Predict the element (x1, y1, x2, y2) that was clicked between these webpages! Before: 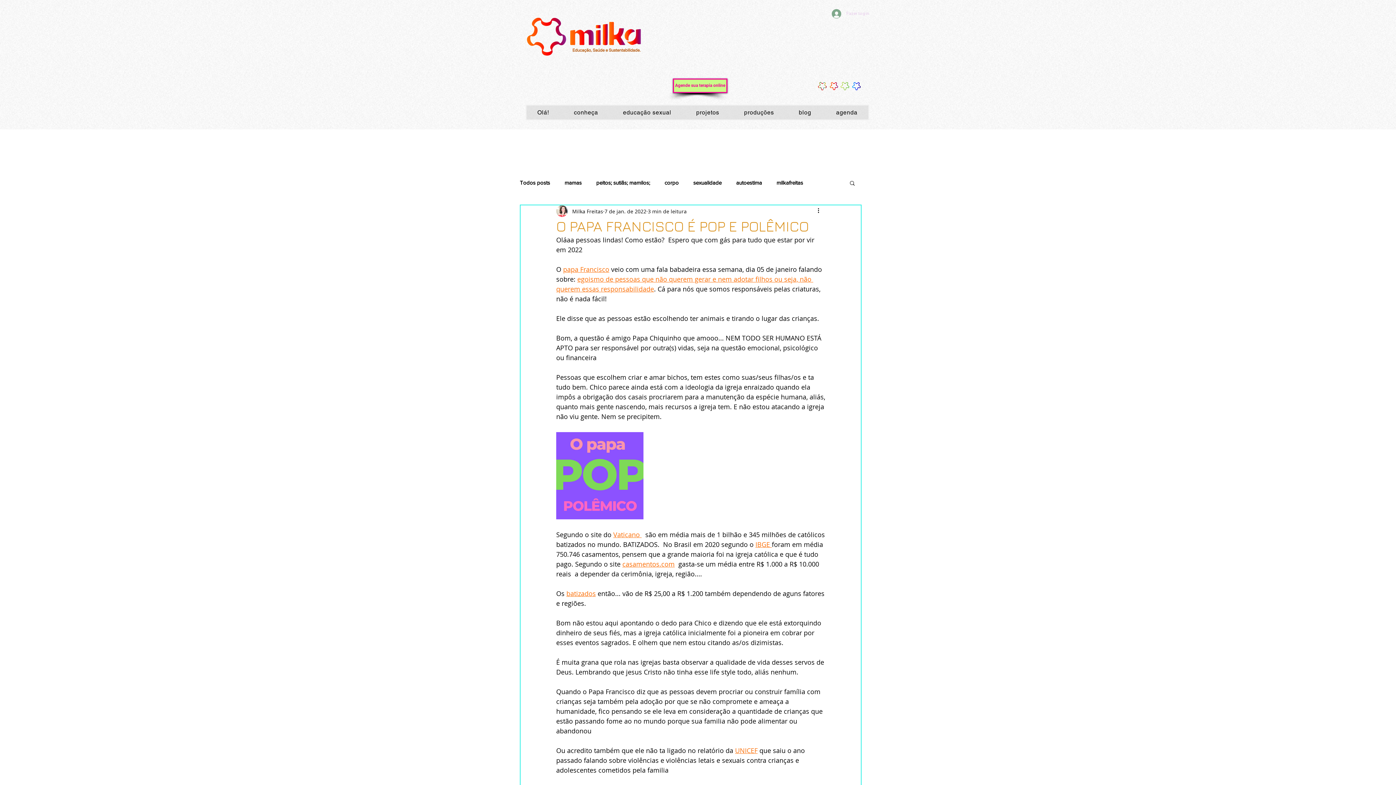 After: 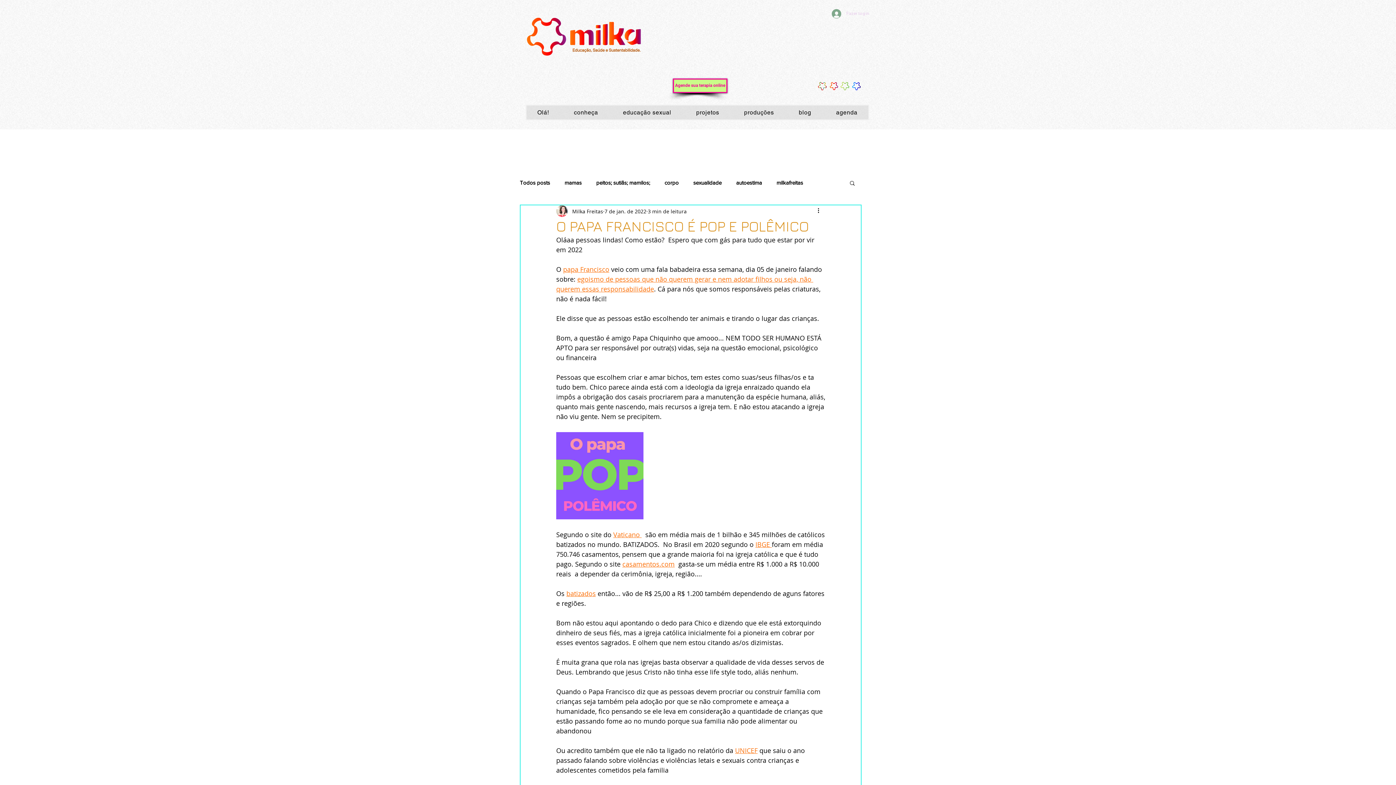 Action: bbox: (566, 589, 596, 598) label: batizados